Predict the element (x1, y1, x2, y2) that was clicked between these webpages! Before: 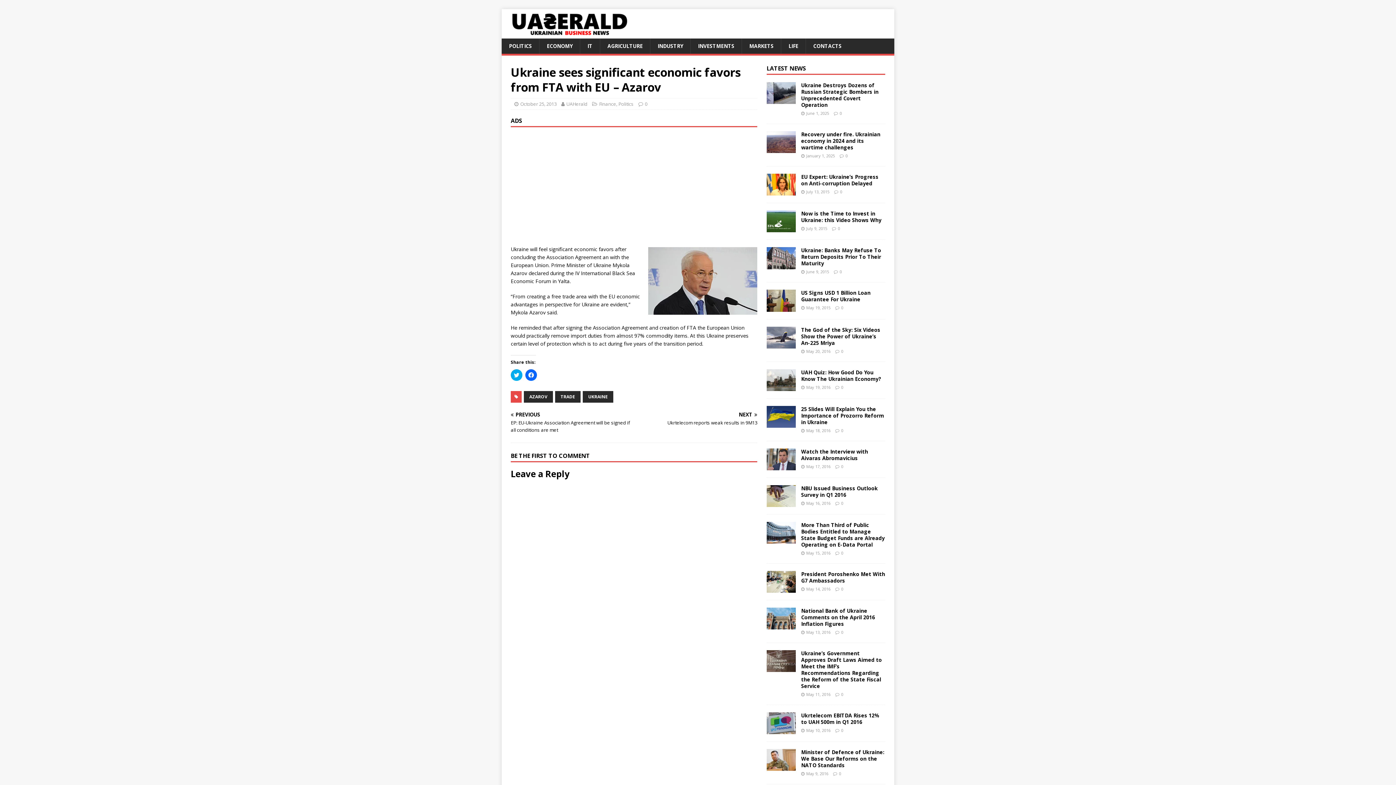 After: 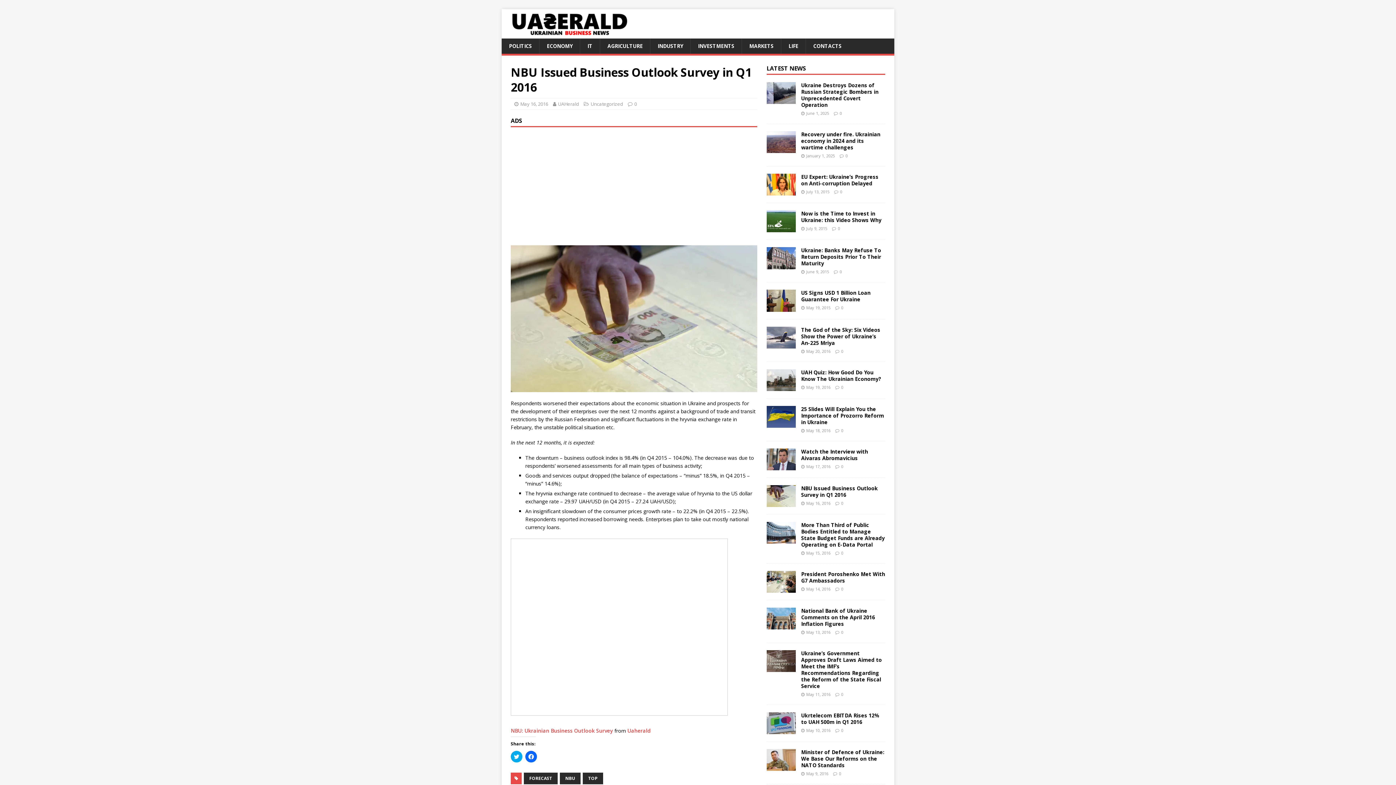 Action: bbox: (801, 484, 878, 498) label: NBU Issued Business Outlook Survey in Q1 2016